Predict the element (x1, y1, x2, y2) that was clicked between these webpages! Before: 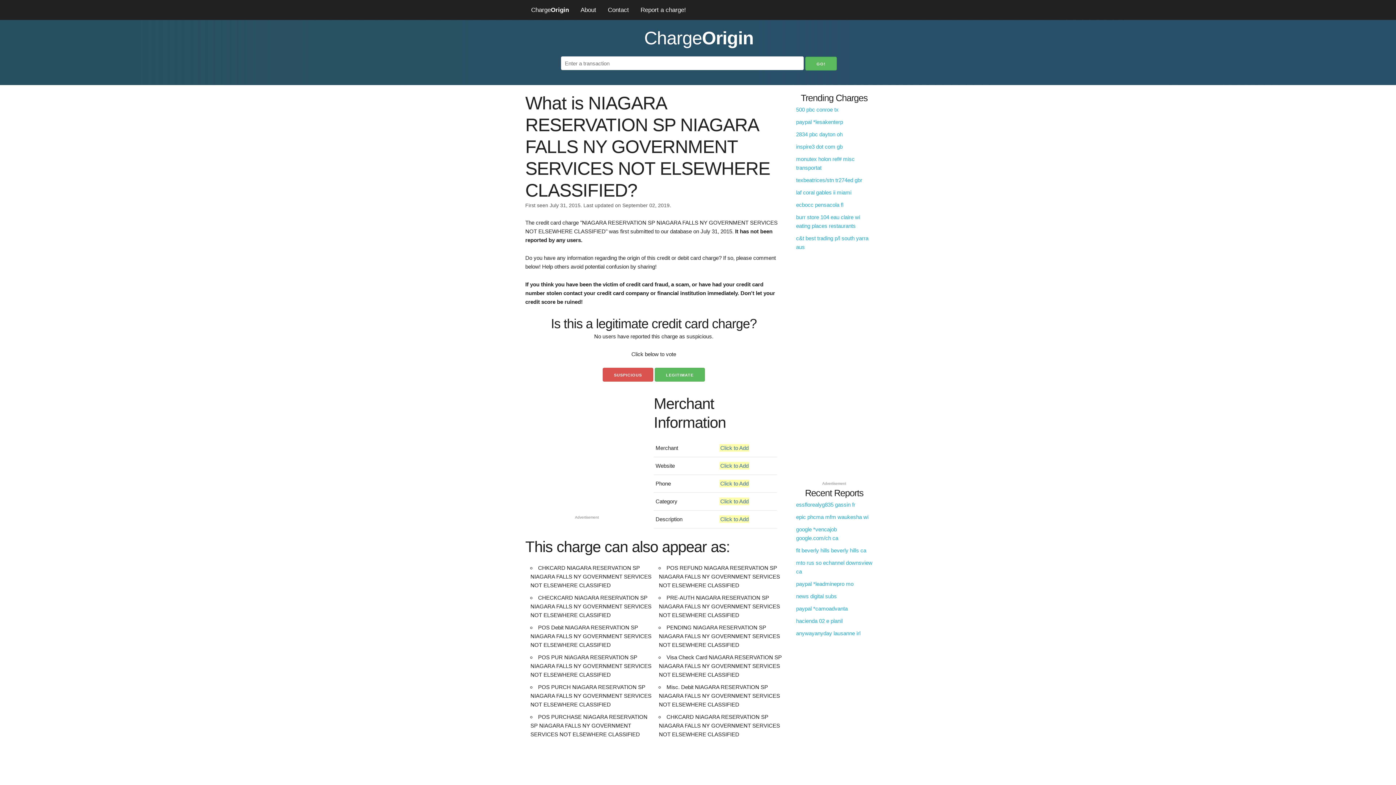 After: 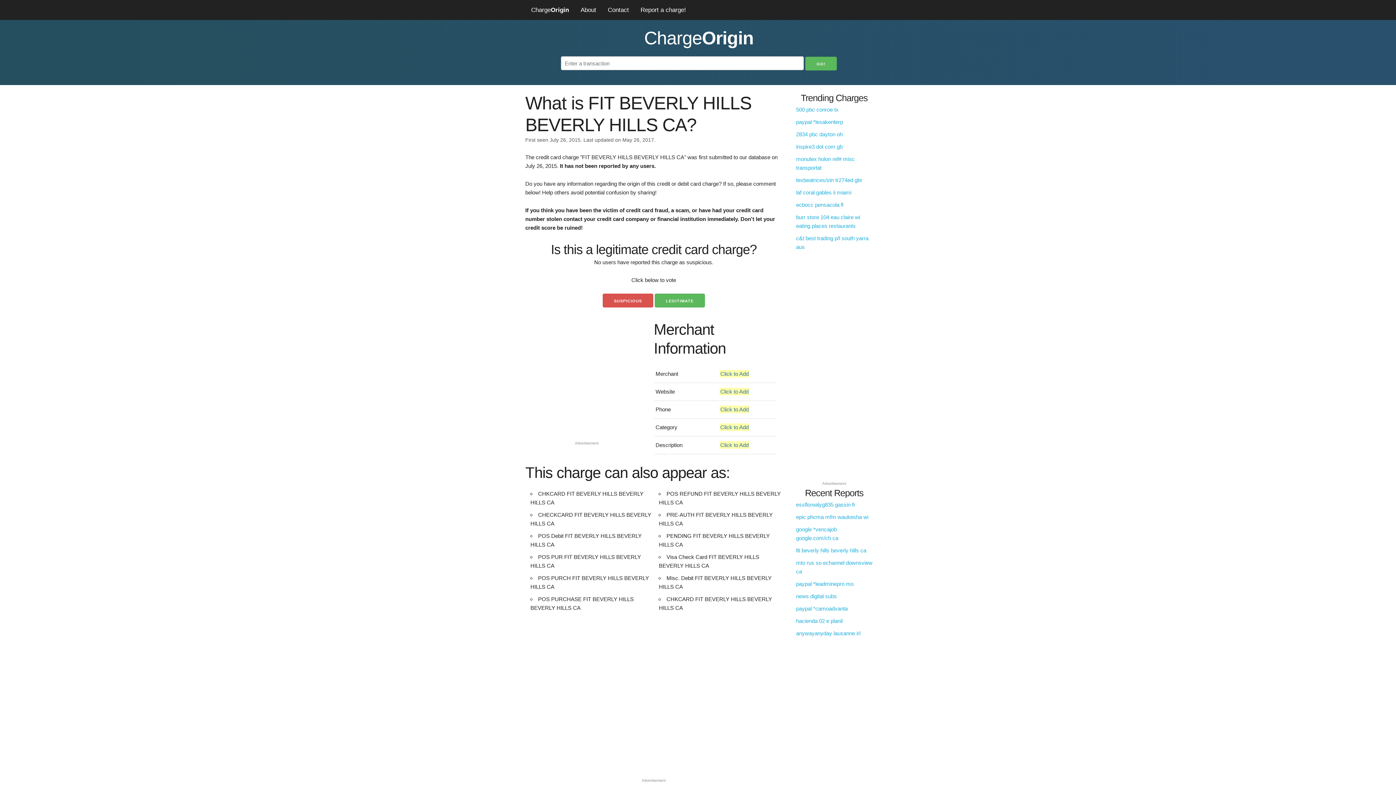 Action: bbox: (796, 547, 866, 553) label: fit beverly hills beverly hills ca